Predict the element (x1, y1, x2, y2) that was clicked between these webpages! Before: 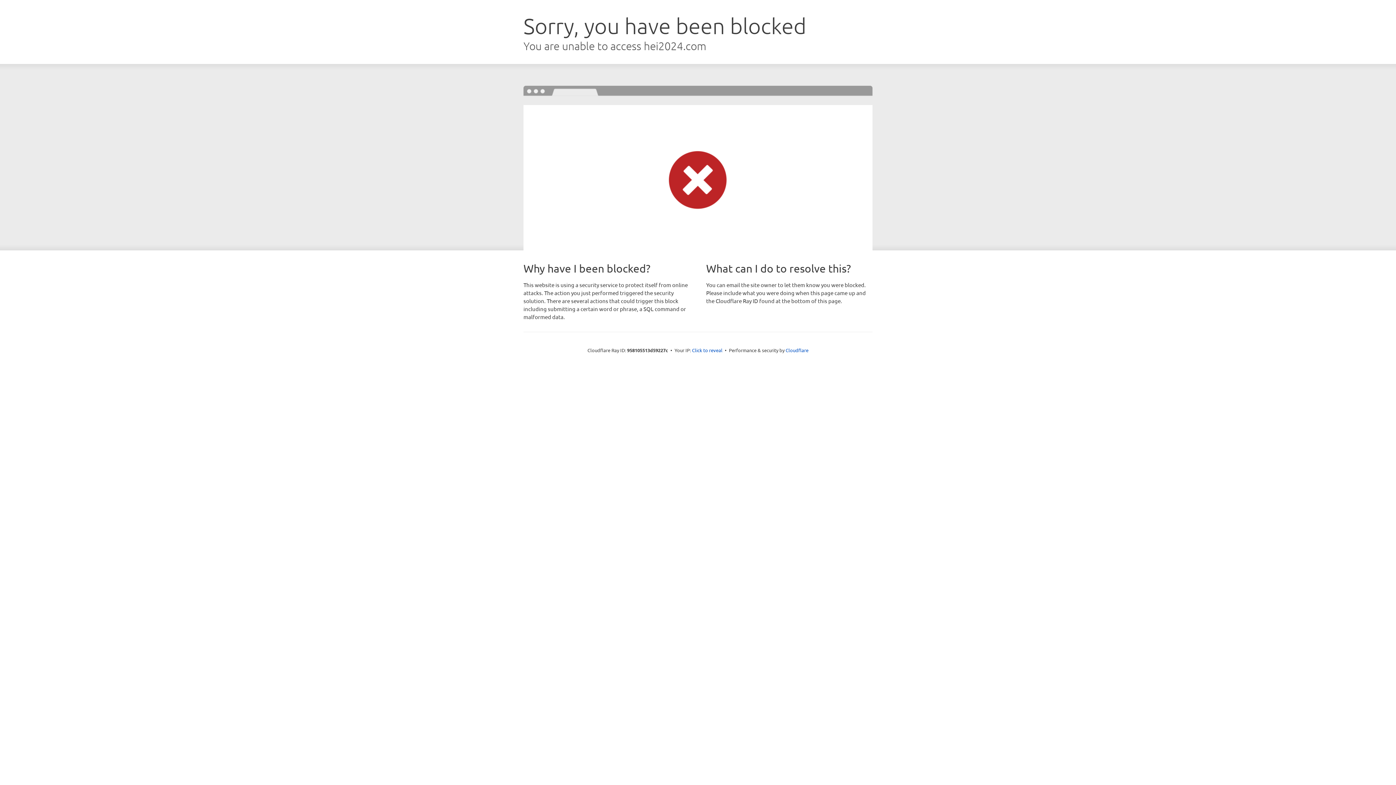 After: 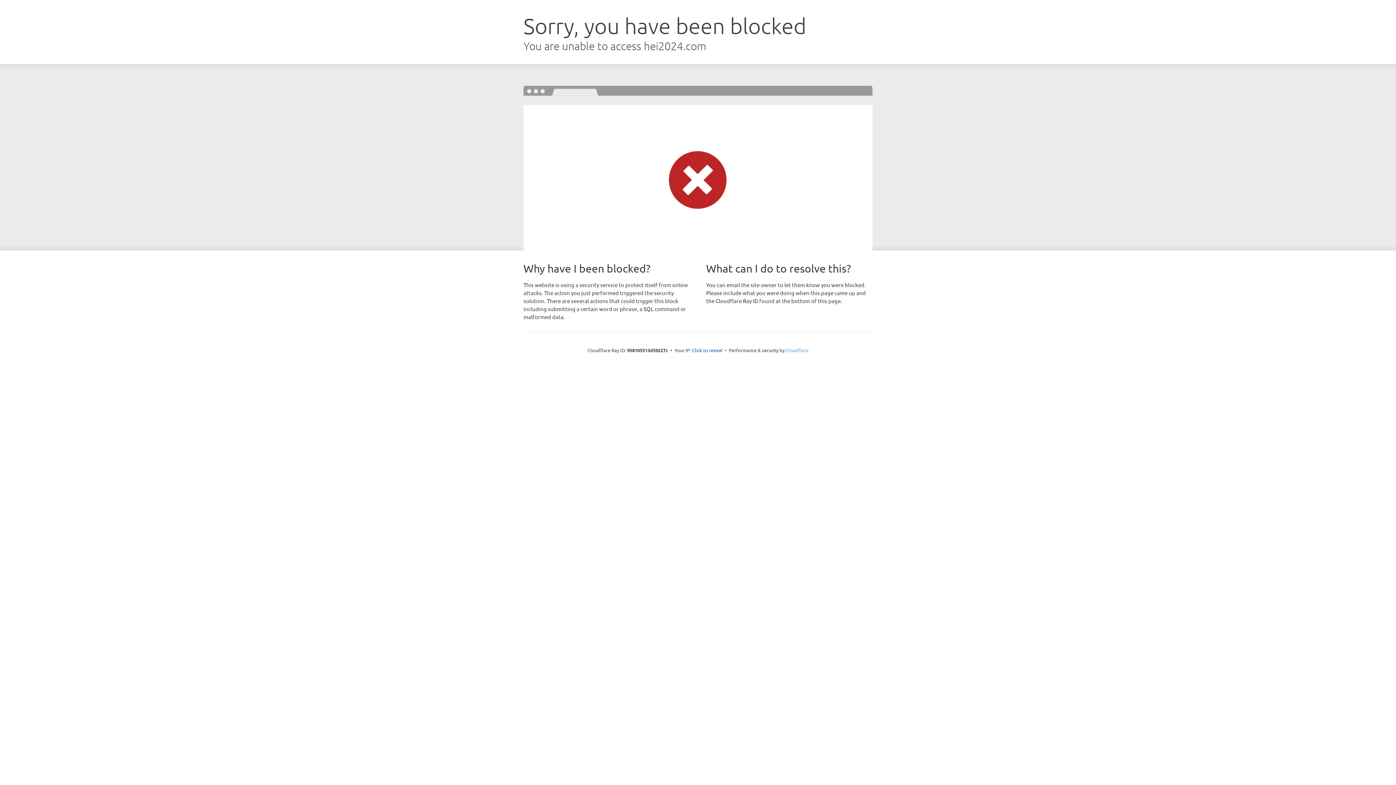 Action: bbox: (785, 347, 808, 353) label: Cloudflare